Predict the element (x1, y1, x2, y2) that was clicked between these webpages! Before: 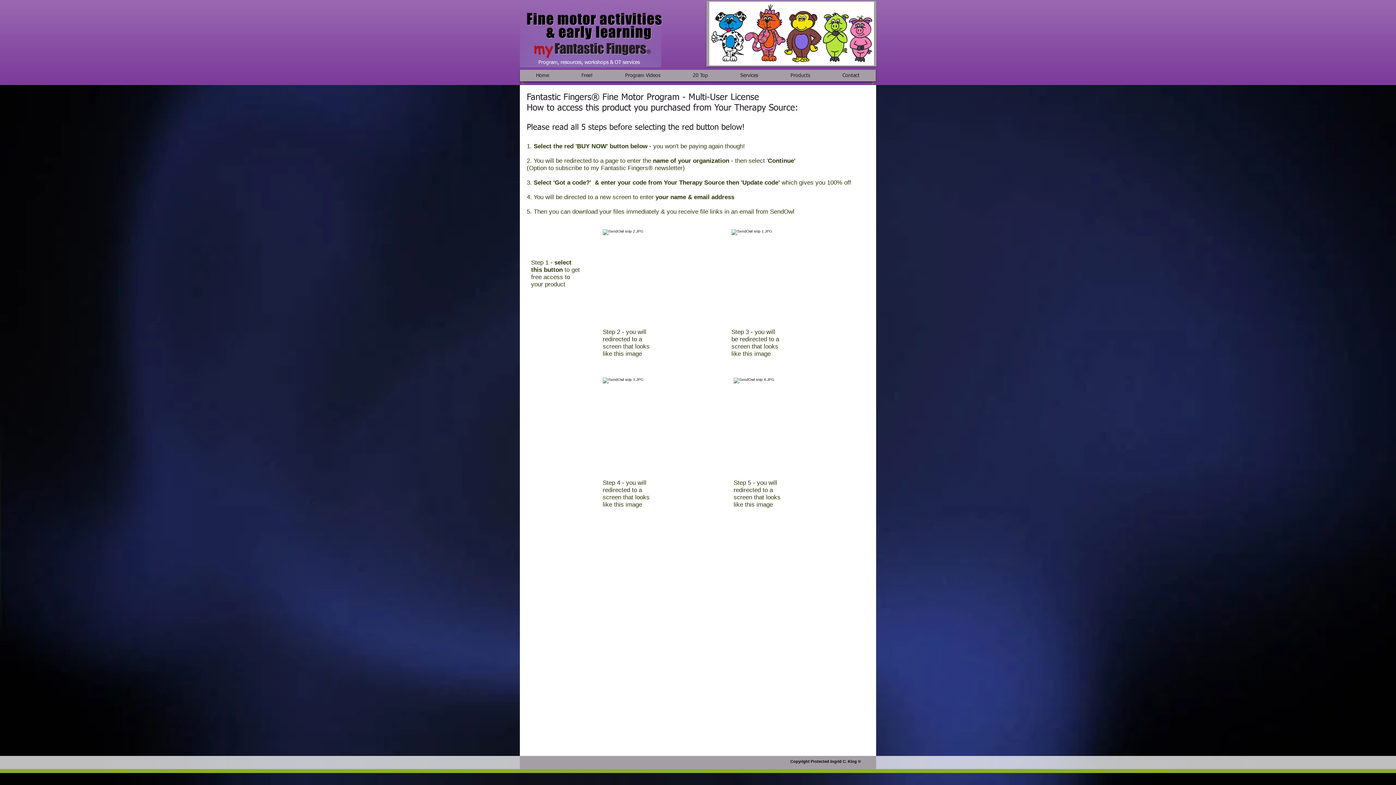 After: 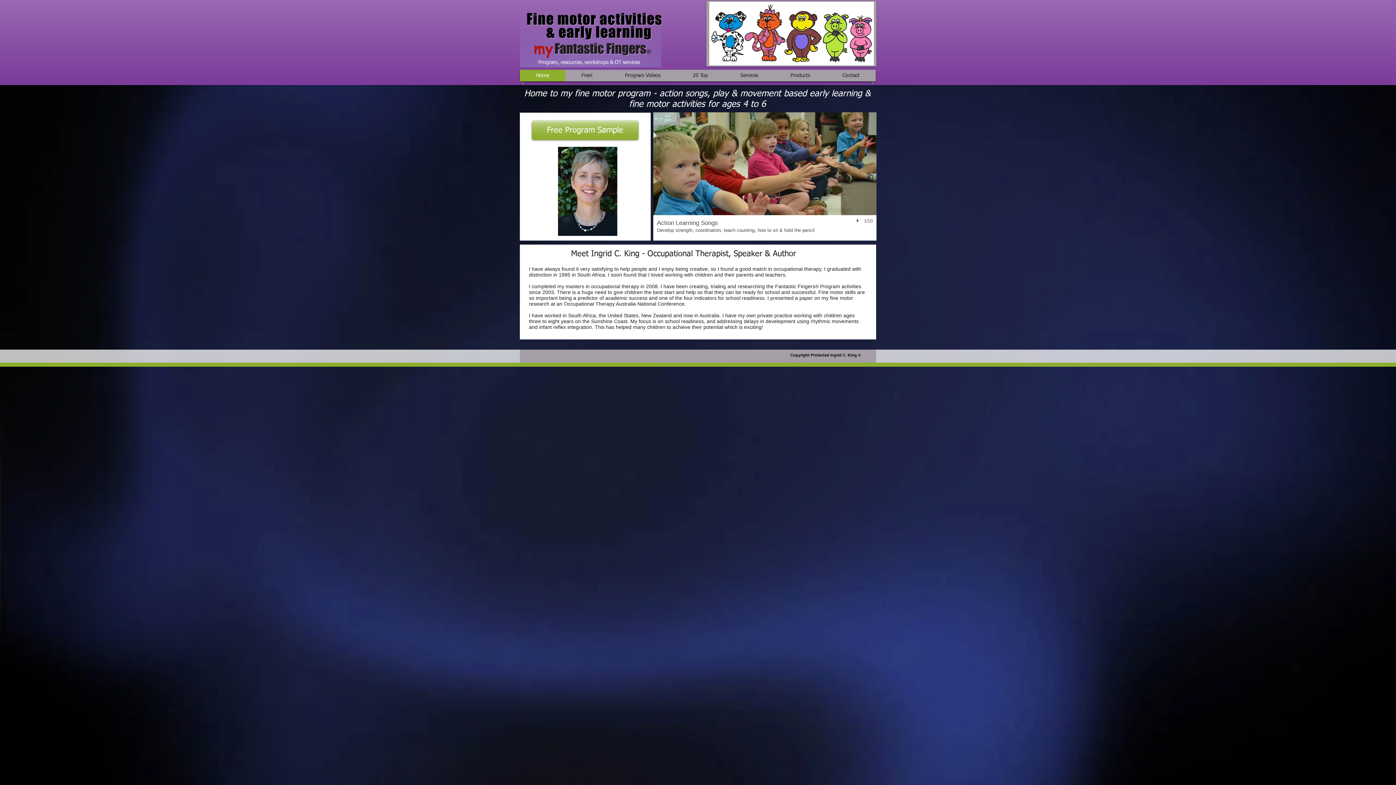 Action: bbox: (521, 69, 563, 81) label: Home